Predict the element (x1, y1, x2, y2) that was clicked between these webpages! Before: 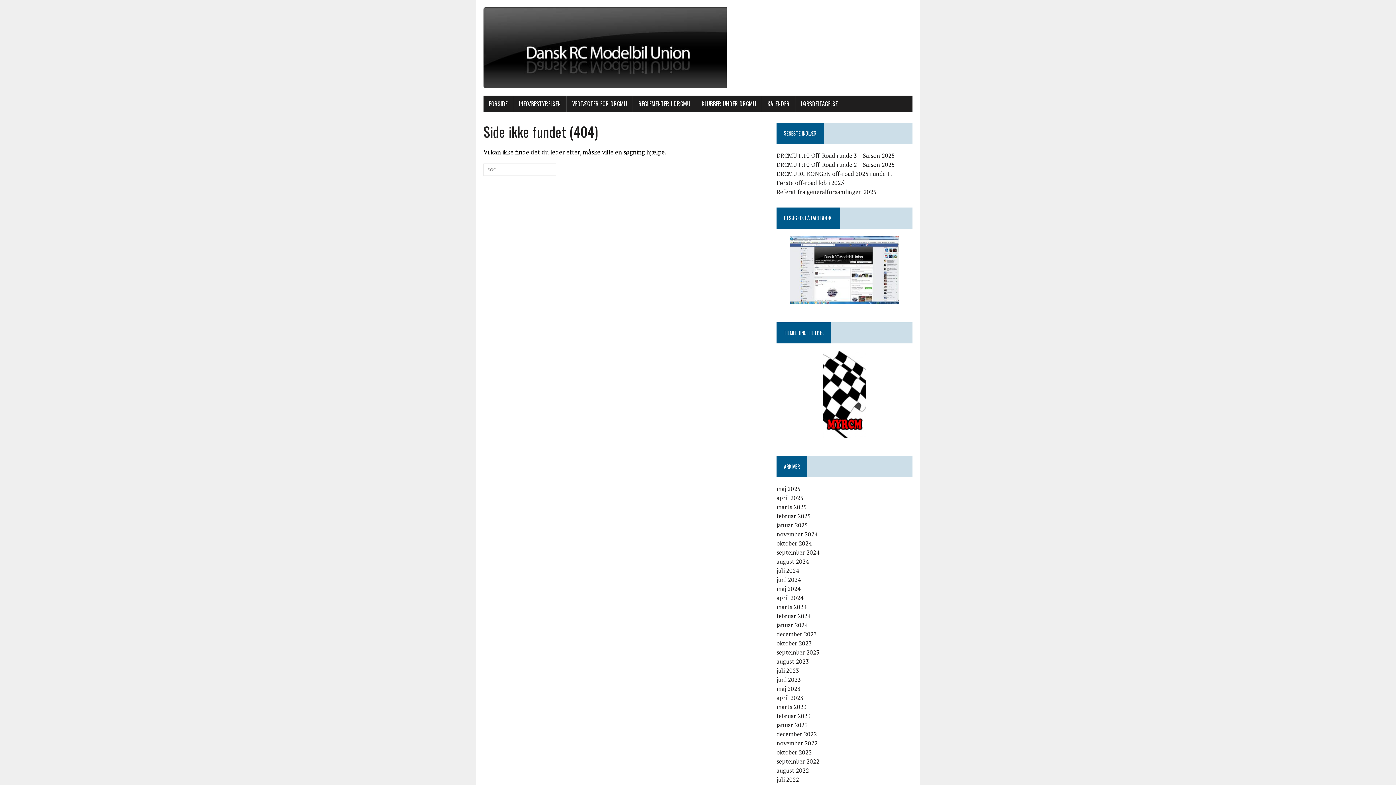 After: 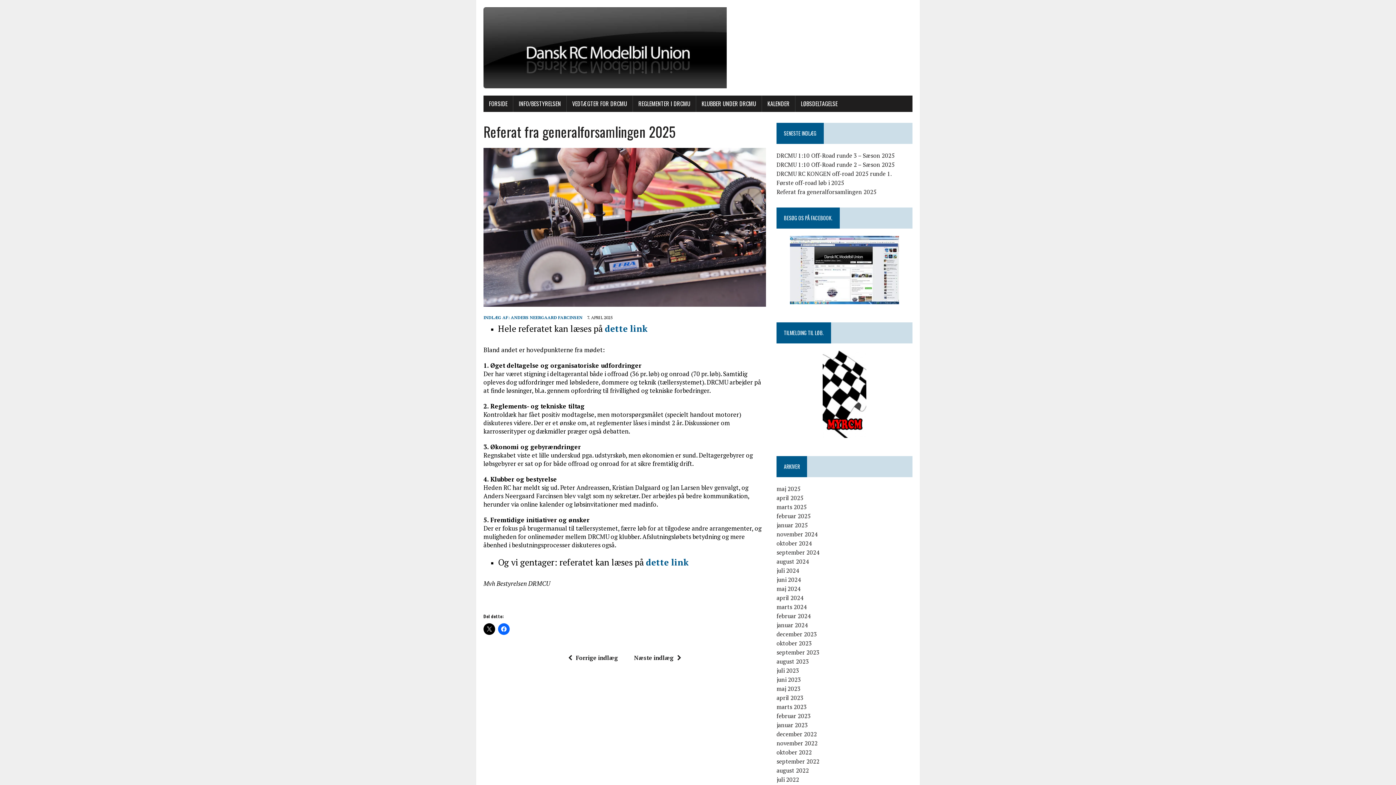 Action: bbox: (776, 188, 876, 196) label: Referat fra generalforsamlingen 2025